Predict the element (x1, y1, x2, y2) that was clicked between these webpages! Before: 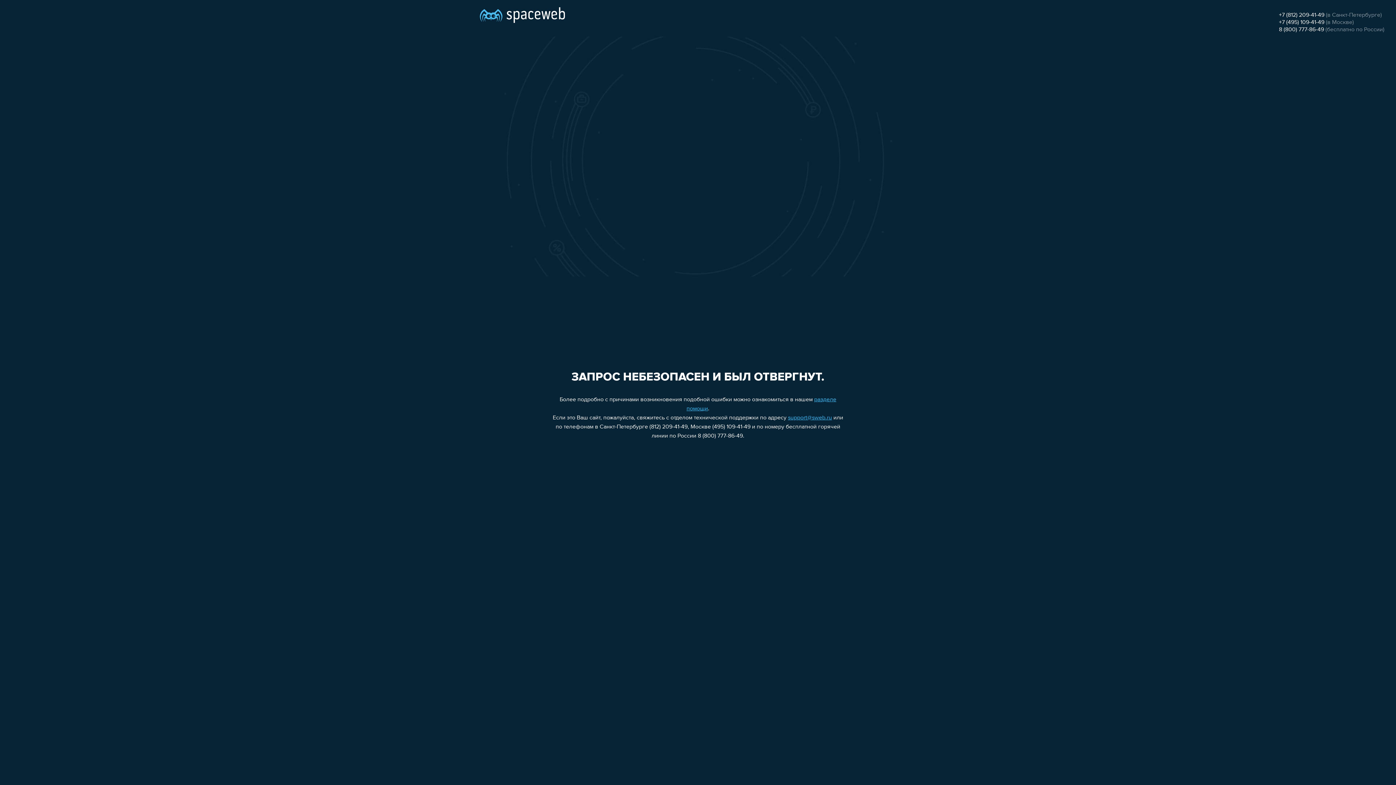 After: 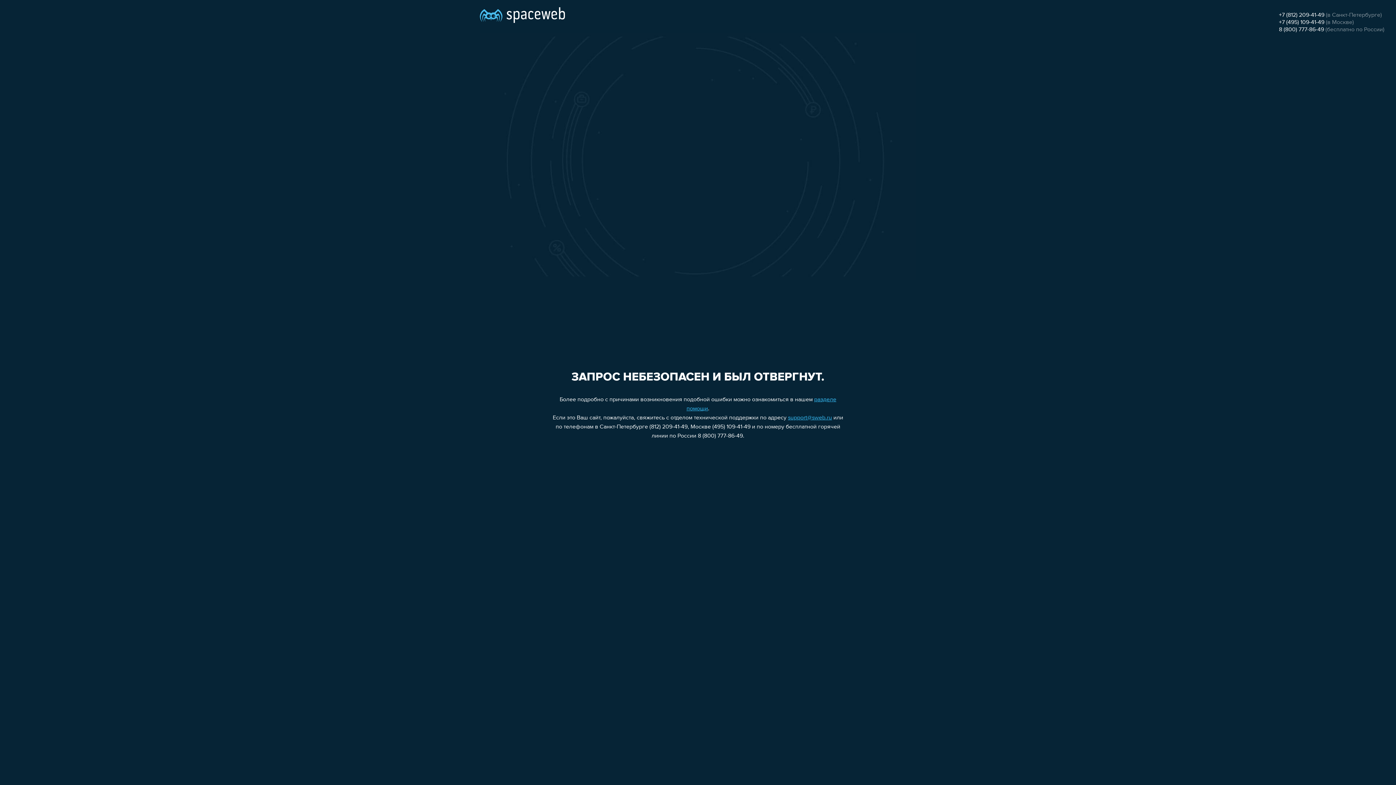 Action: label: 8 (800) 777-86-49 bbox: (1279, 26, 1324, 32)